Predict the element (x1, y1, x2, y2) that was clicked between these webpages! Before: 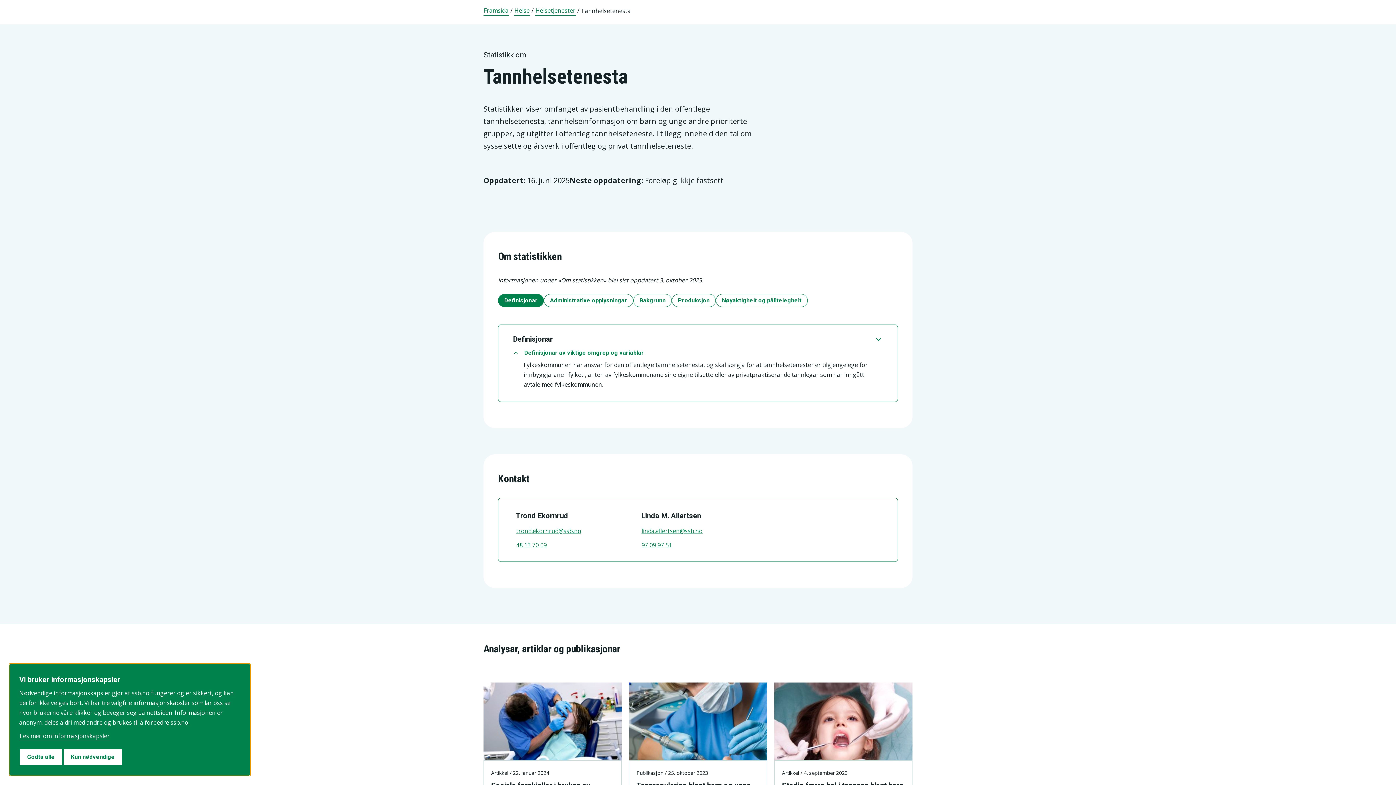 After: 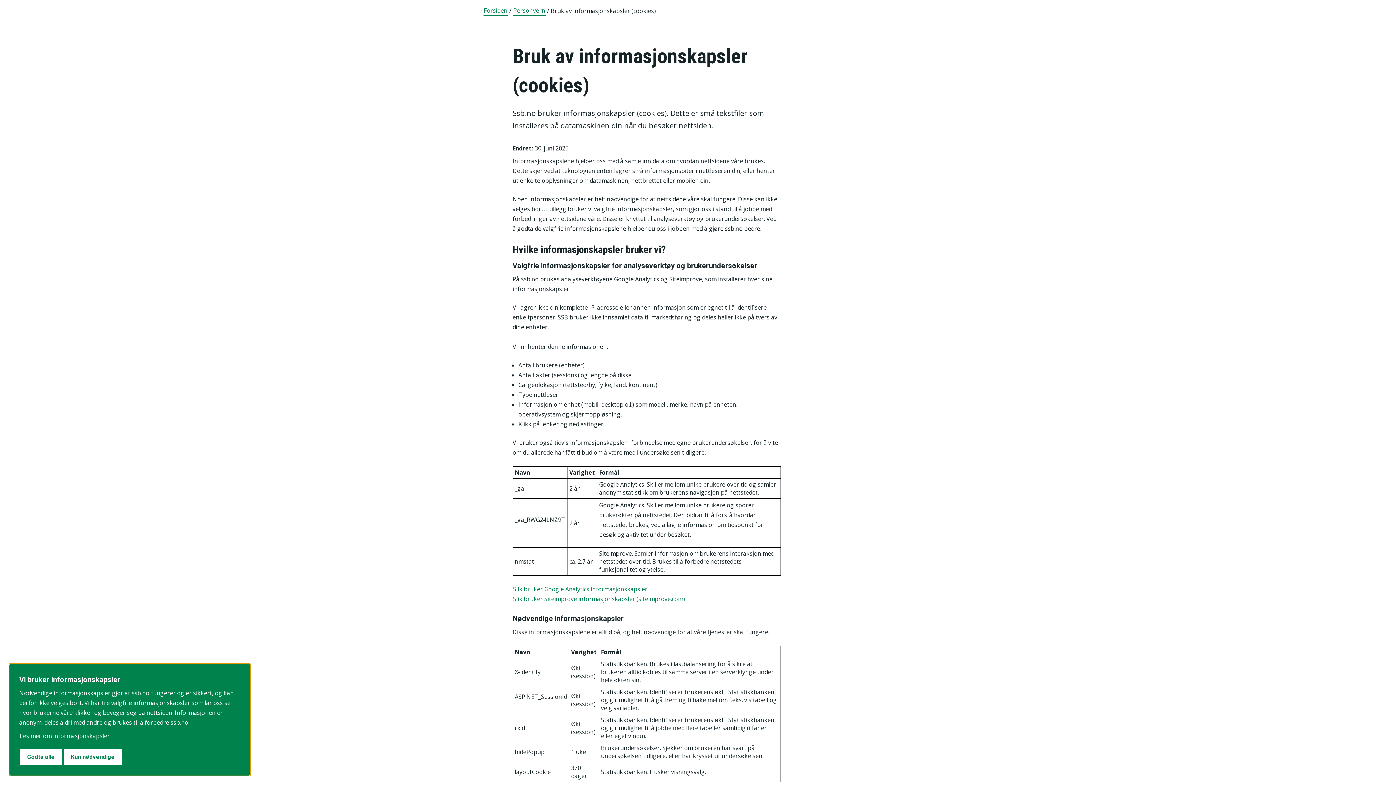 Action: bbox: (19, 732, 110, 741) label: Les mer om informasjonskapsler